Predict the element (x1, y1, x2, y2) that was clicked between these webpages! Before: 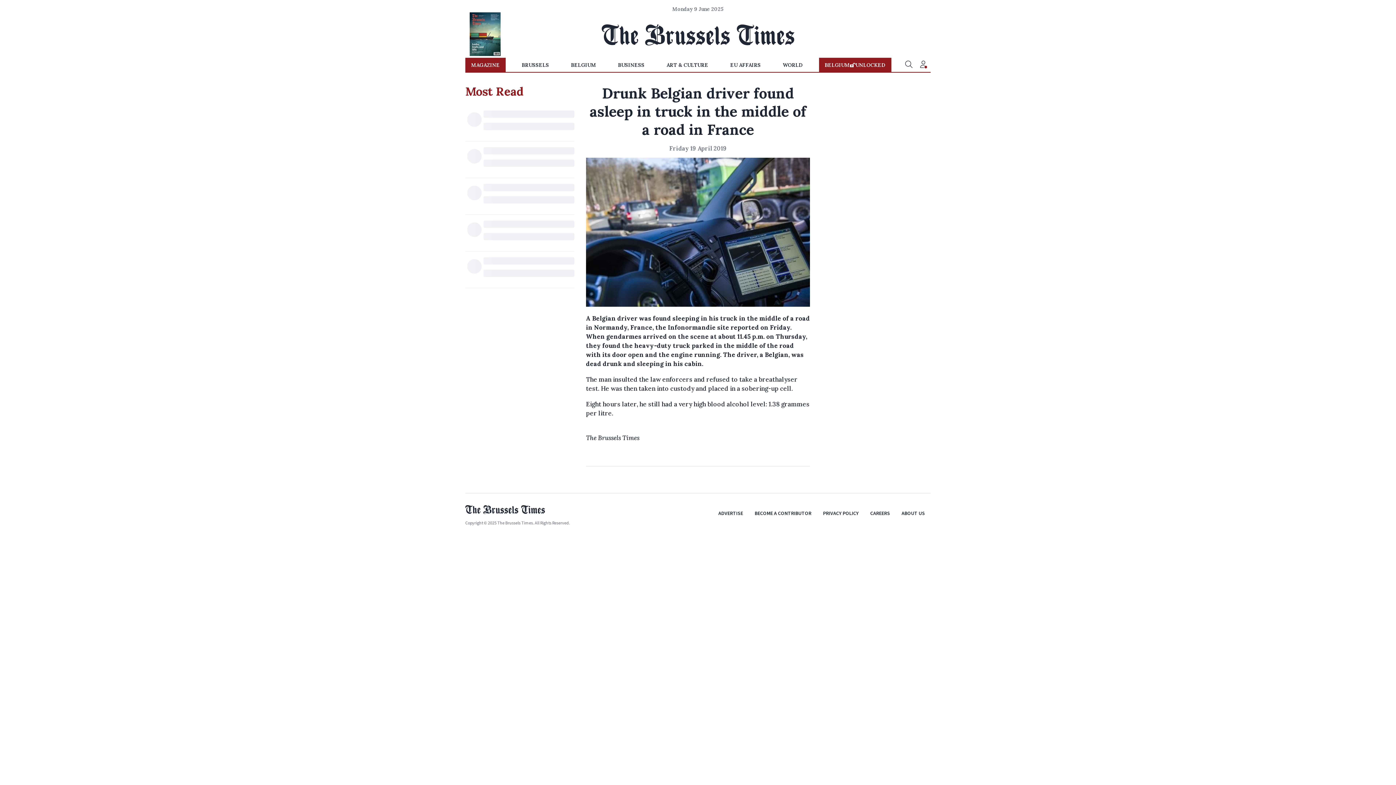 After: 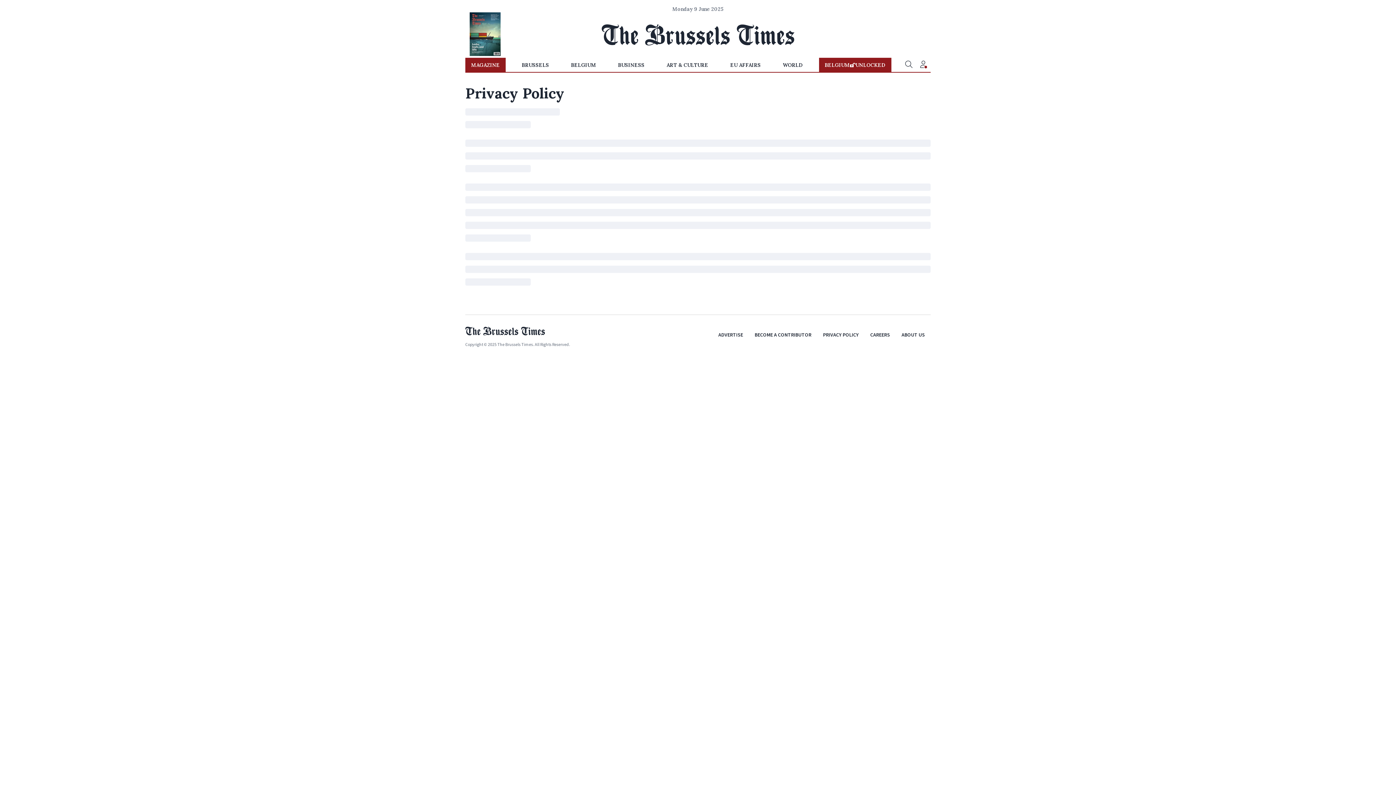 Action: bbox: (817, 510, 864, 527) label: PRIVACY POLICY